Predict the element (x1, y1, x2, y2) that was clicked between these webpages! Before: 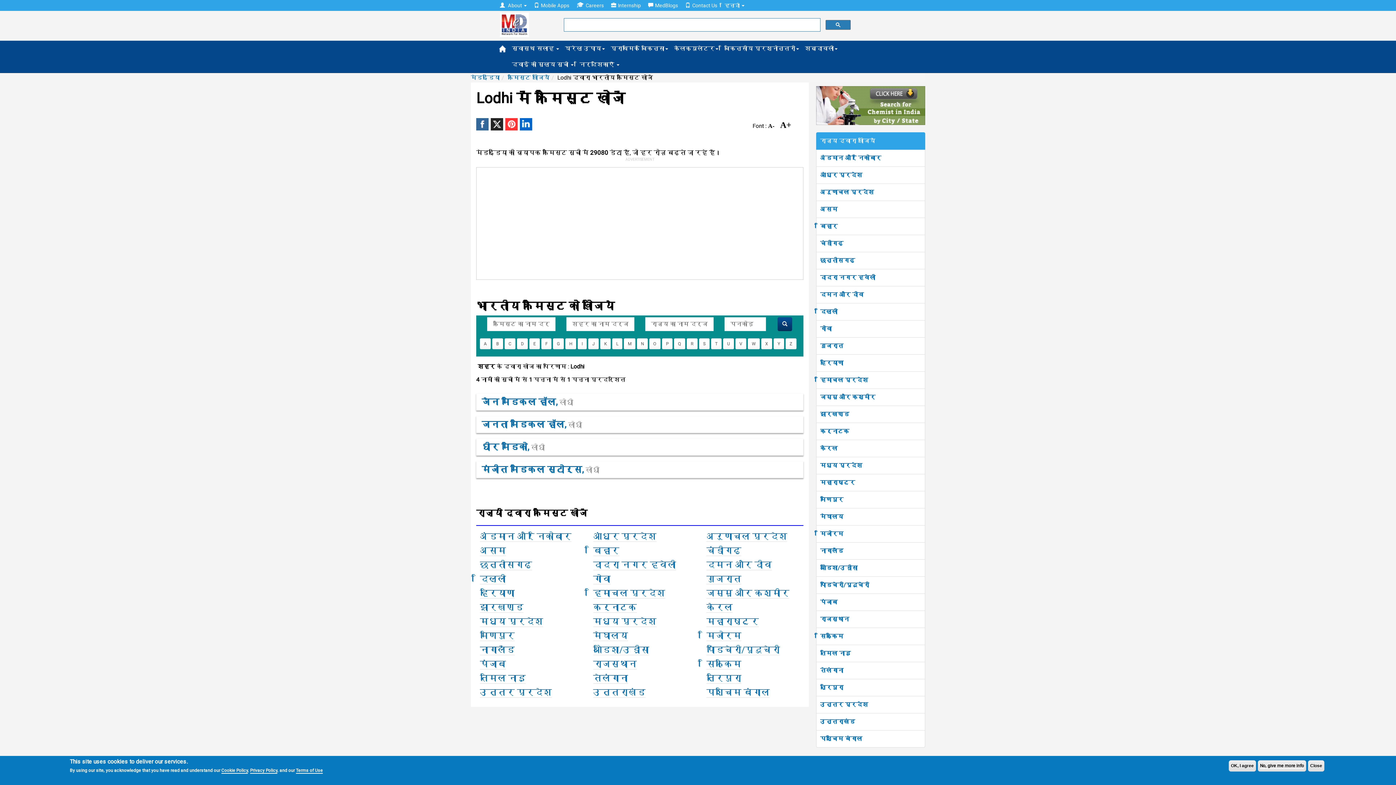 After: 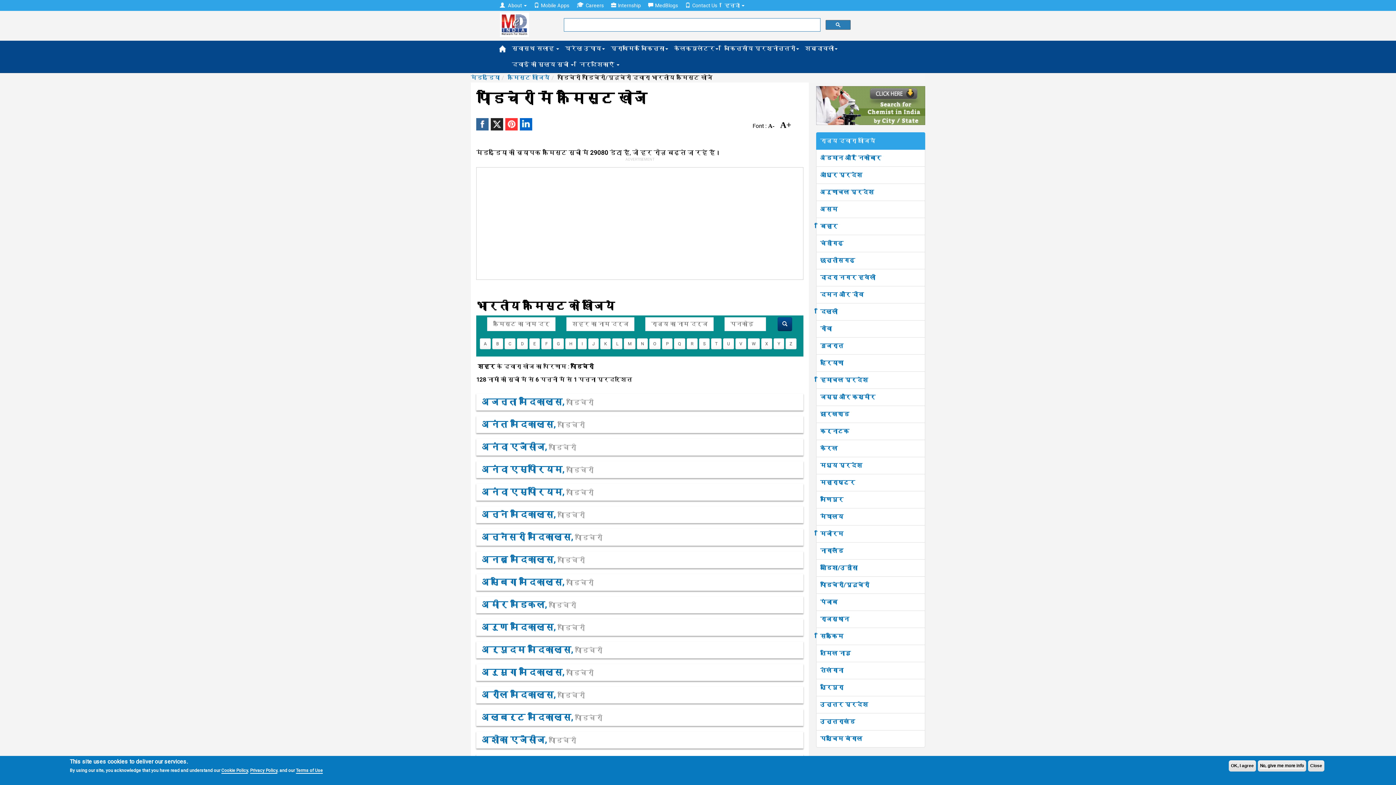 Action: label: पांडिचेरी/पूदुचेरी bbox: (706, 645, 780, 655)